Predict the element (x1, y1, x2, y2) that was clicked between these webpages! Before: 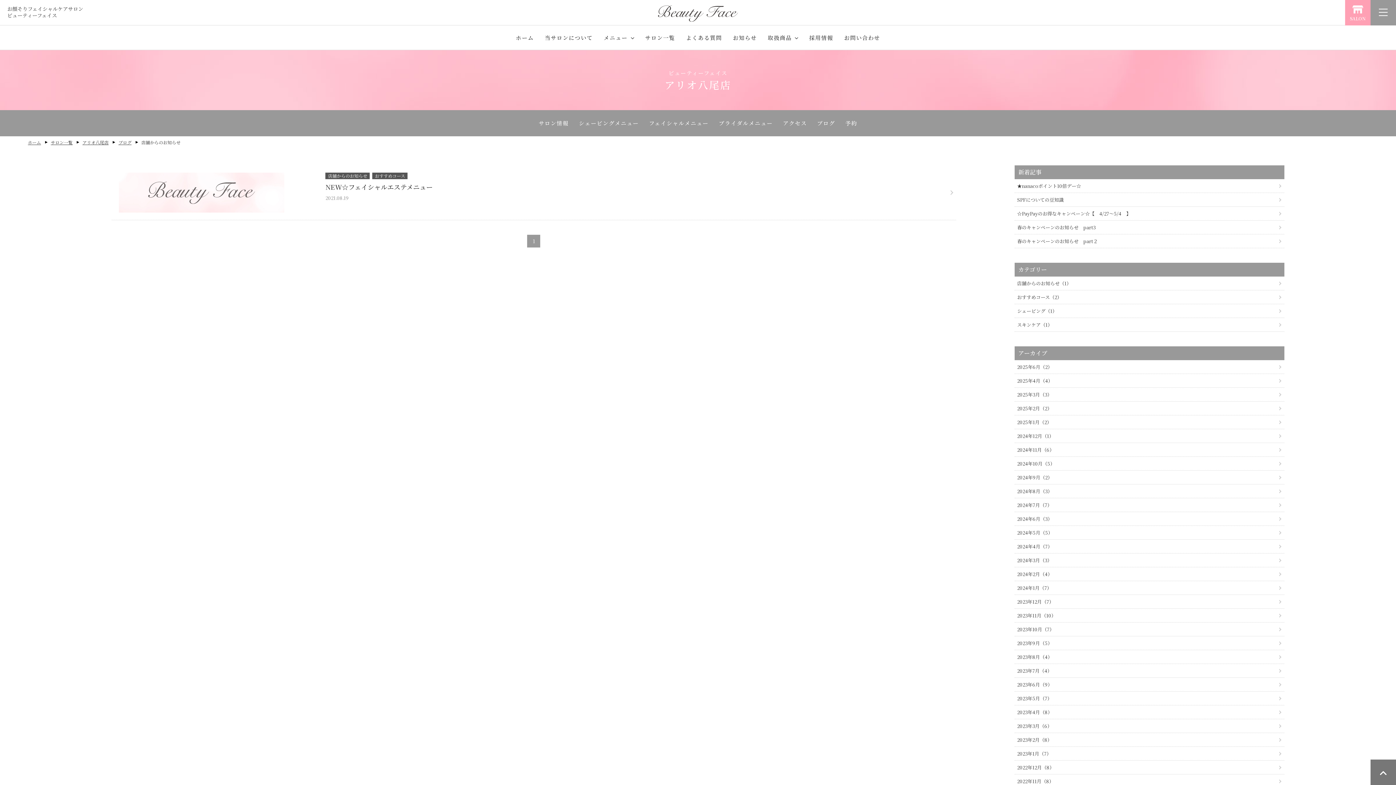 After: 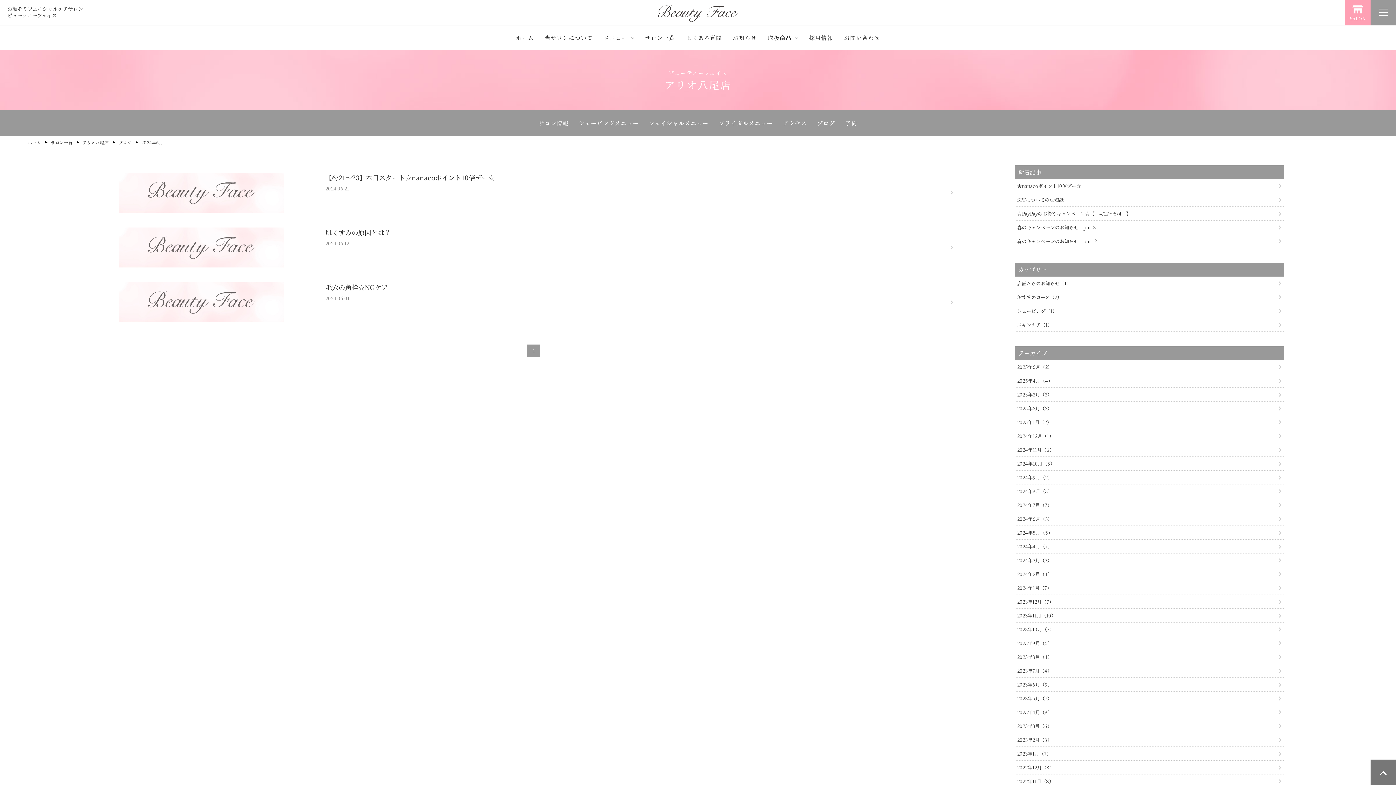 Action: label: 2024年6月（3） bbox: (1014, 512, 1284, 525)